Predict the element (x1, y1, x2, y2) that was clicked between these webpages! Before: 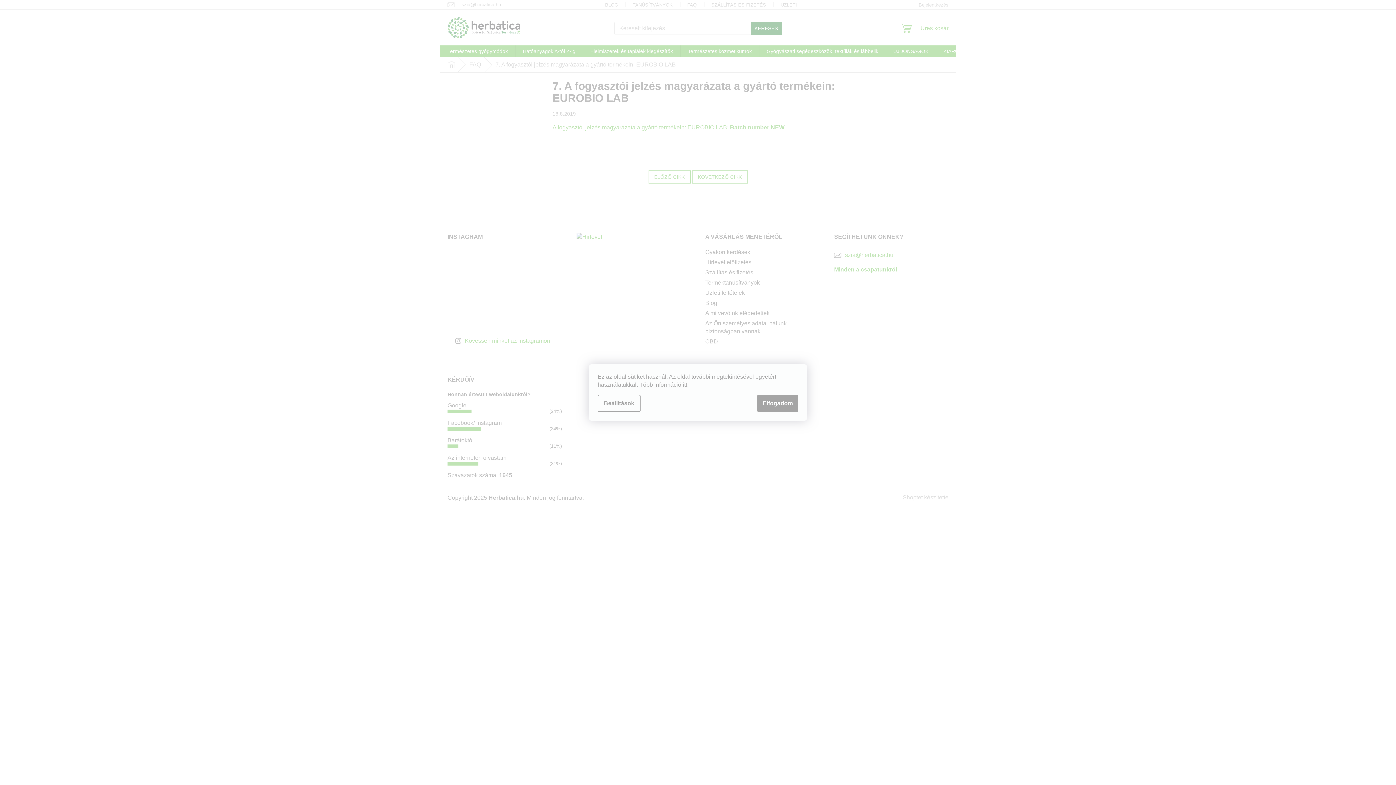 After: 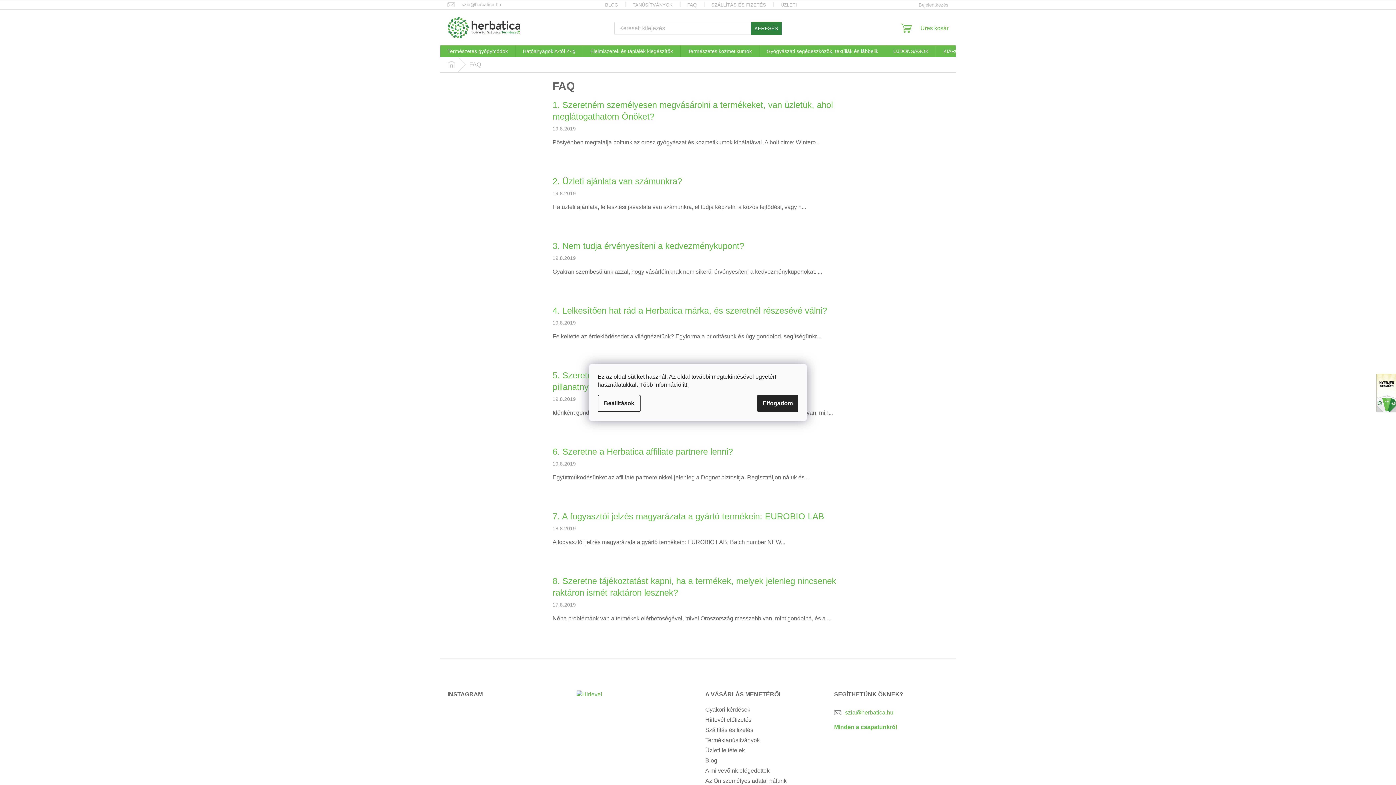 Action: label: FAQ bbox: (462, 57, 488, 72)